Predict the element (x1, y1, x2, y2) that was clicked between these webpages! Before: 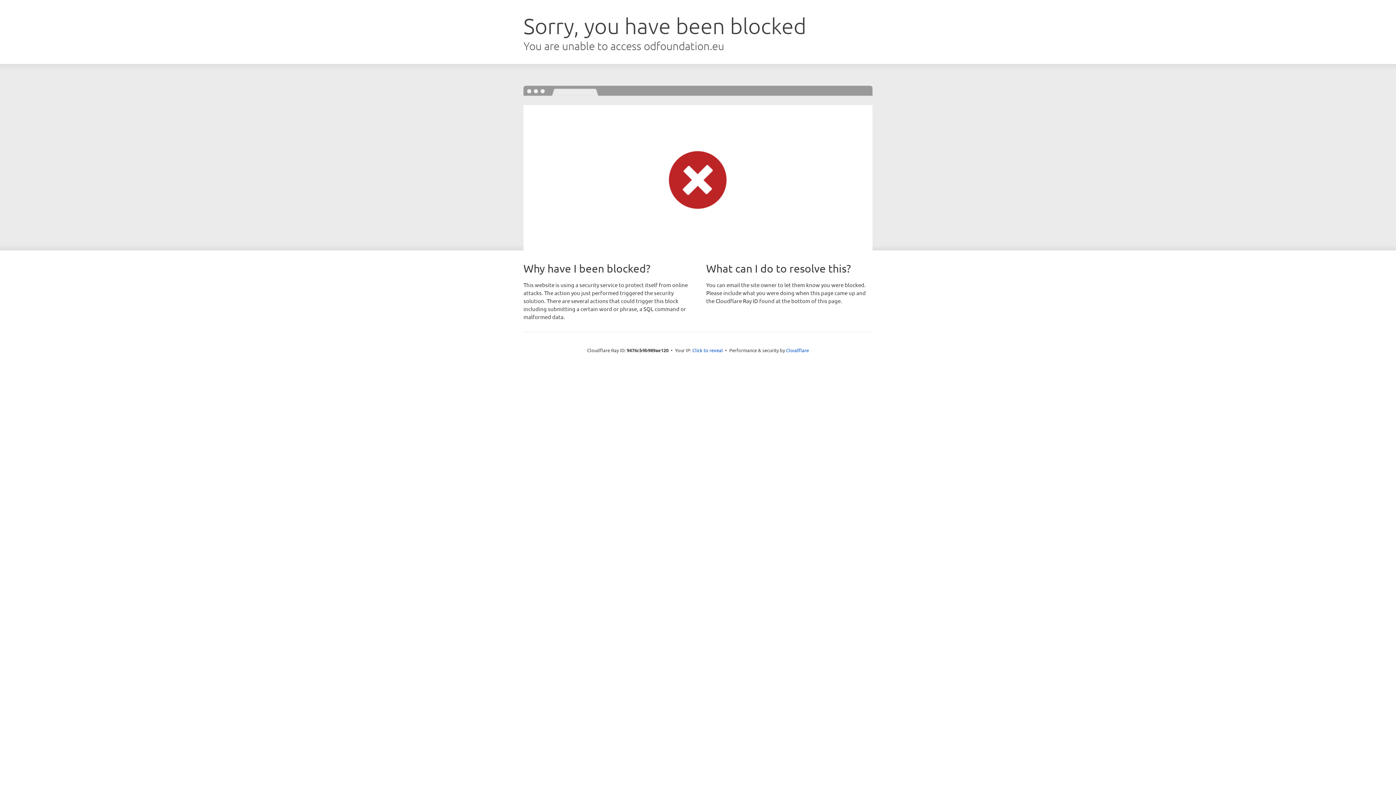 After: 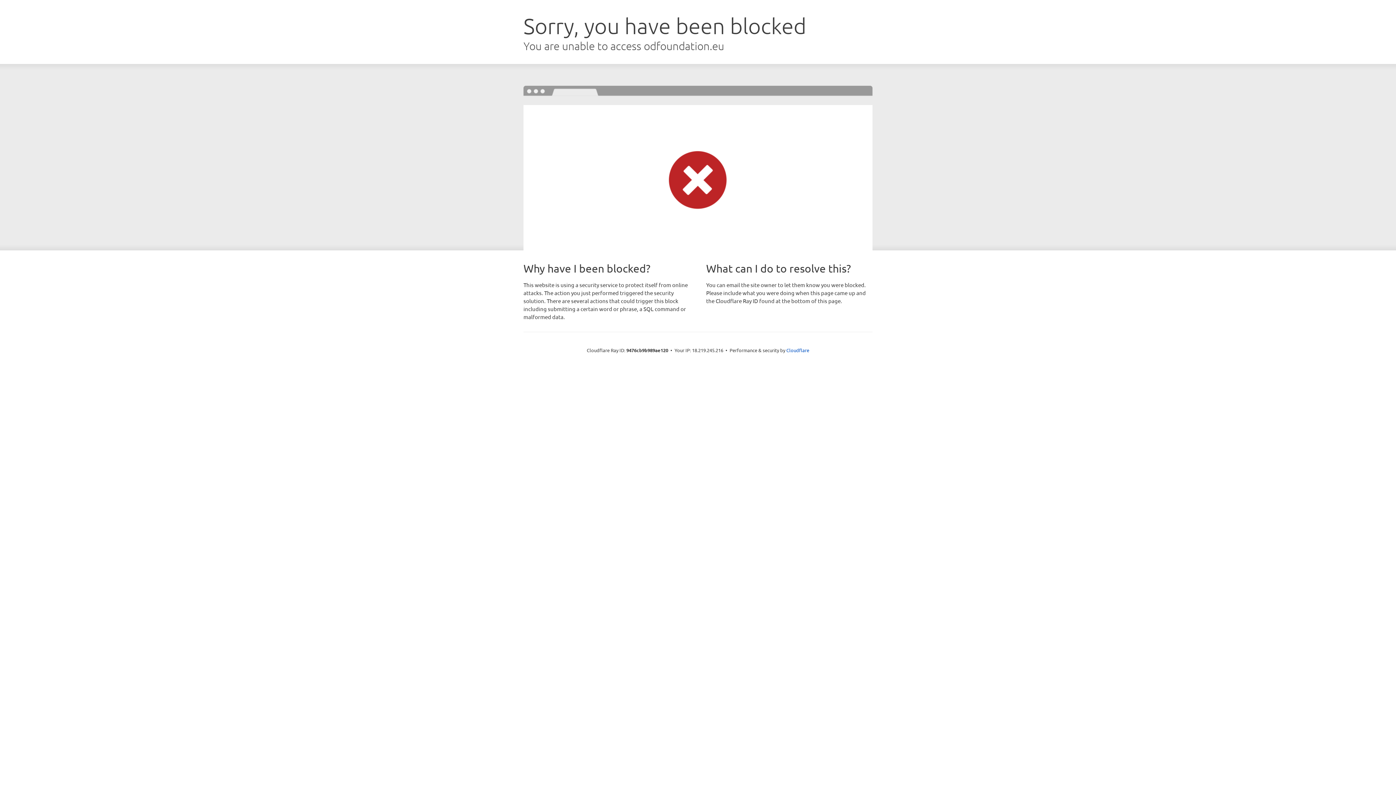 Action: bbox: (692, 346, 723, 353) label: Click to reveal